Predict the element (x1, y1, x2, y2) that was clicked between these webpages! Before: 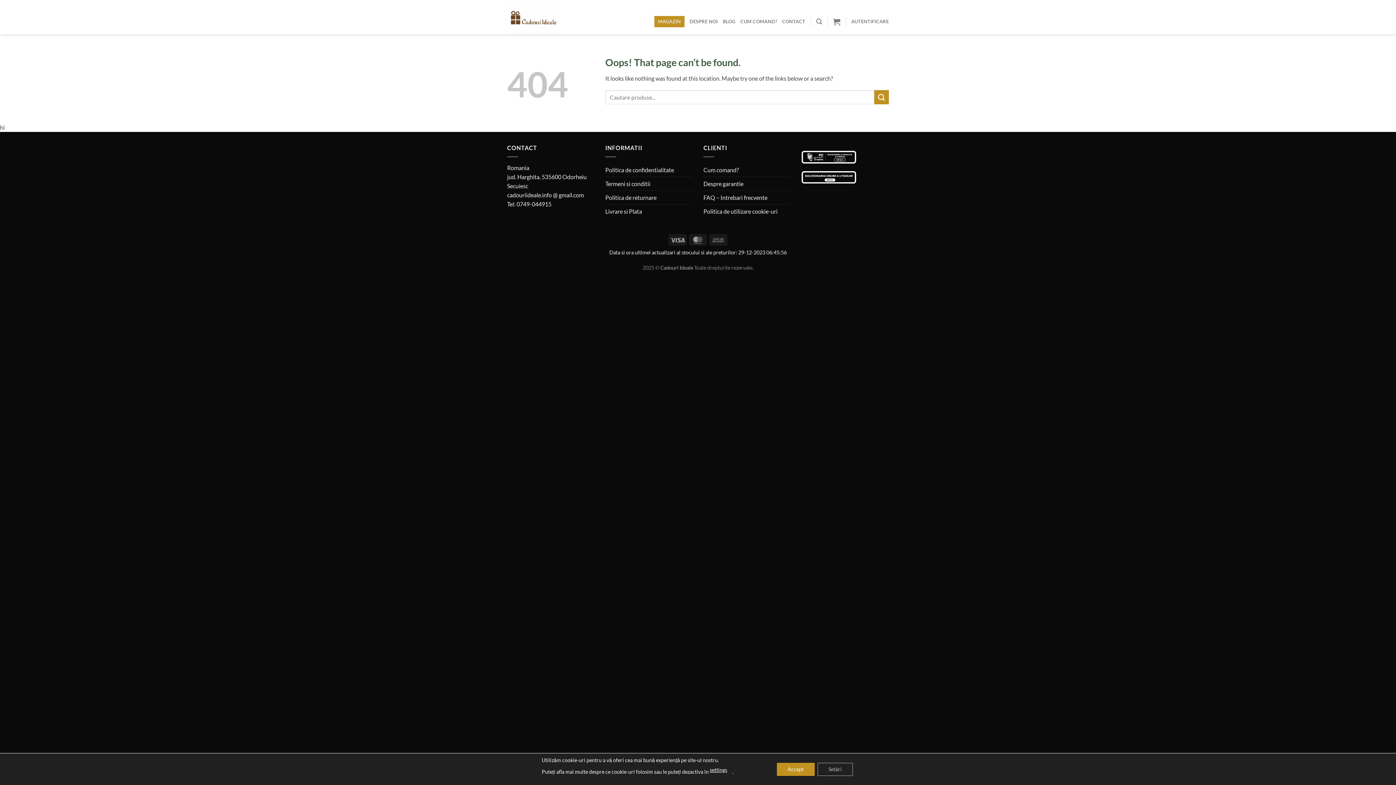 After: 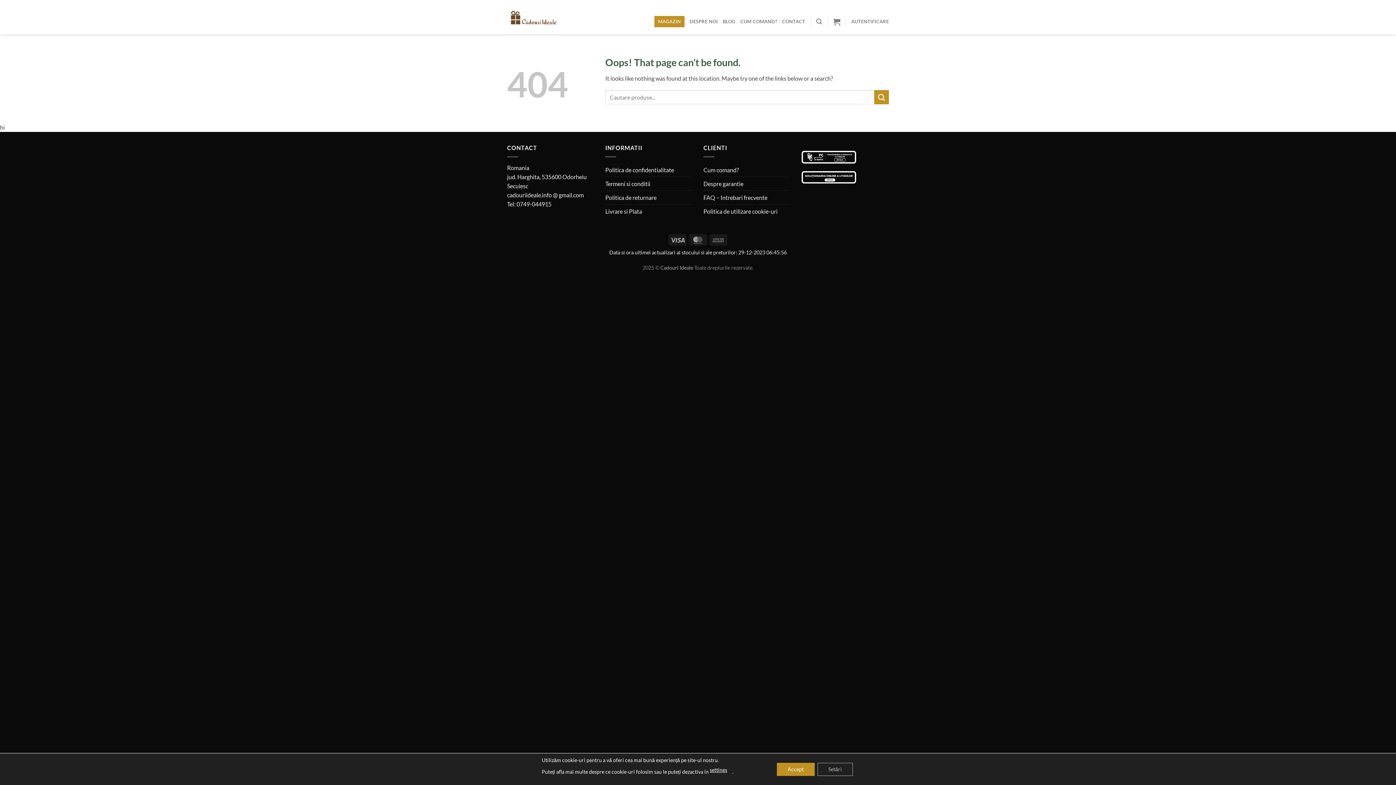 Action: bbox: (801, 173, 856, 180)